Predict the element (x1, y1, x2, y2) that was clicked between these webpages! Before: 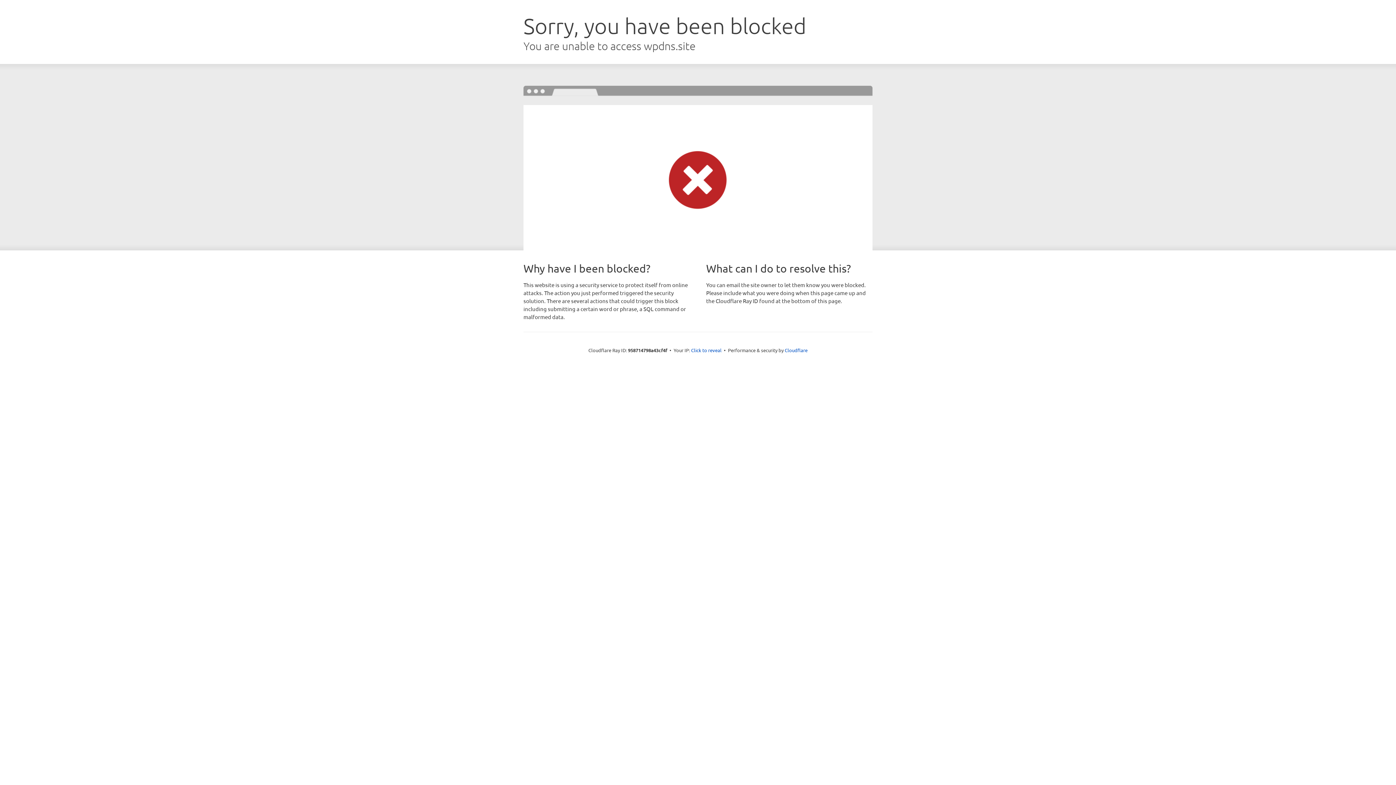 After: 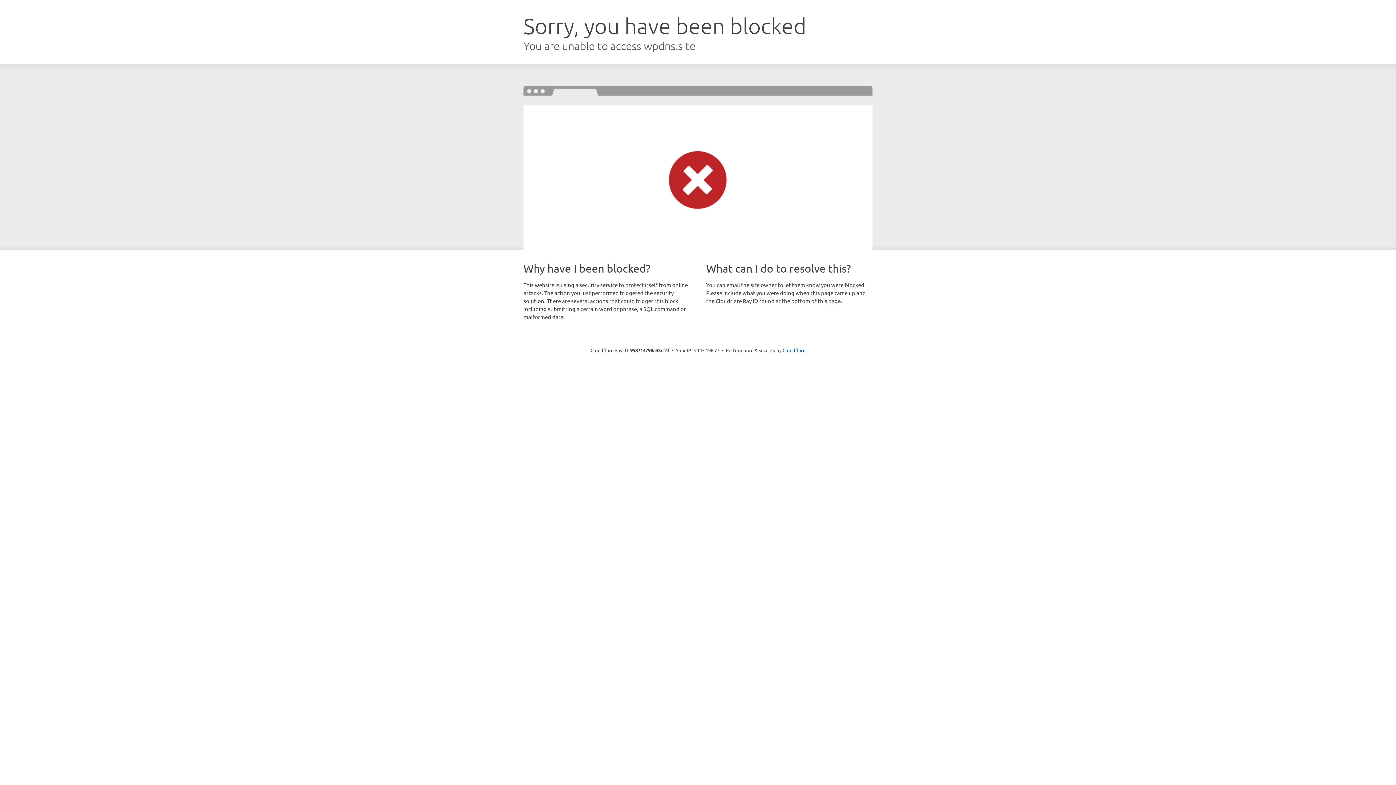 Action: label: Click to reveal bbox: (691, 346, 721, 353)